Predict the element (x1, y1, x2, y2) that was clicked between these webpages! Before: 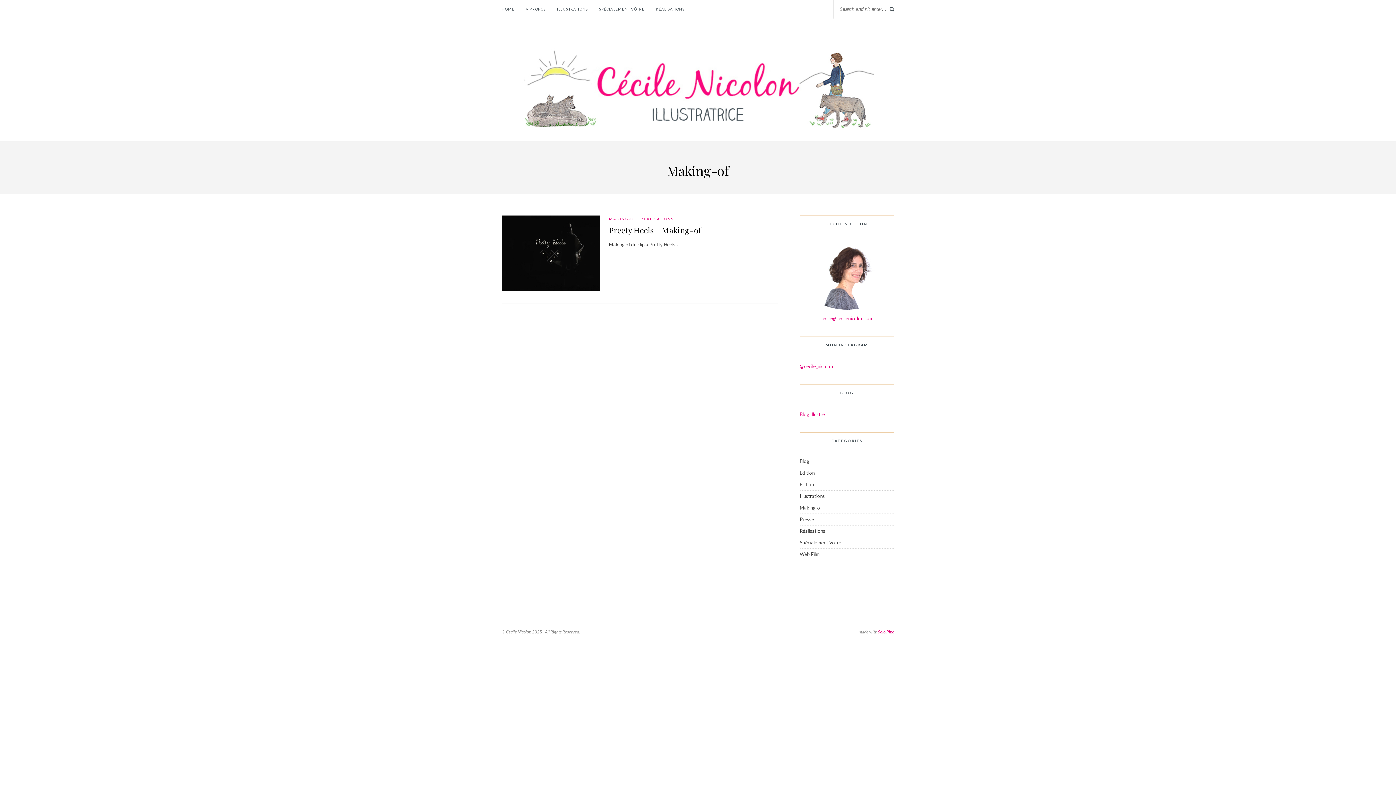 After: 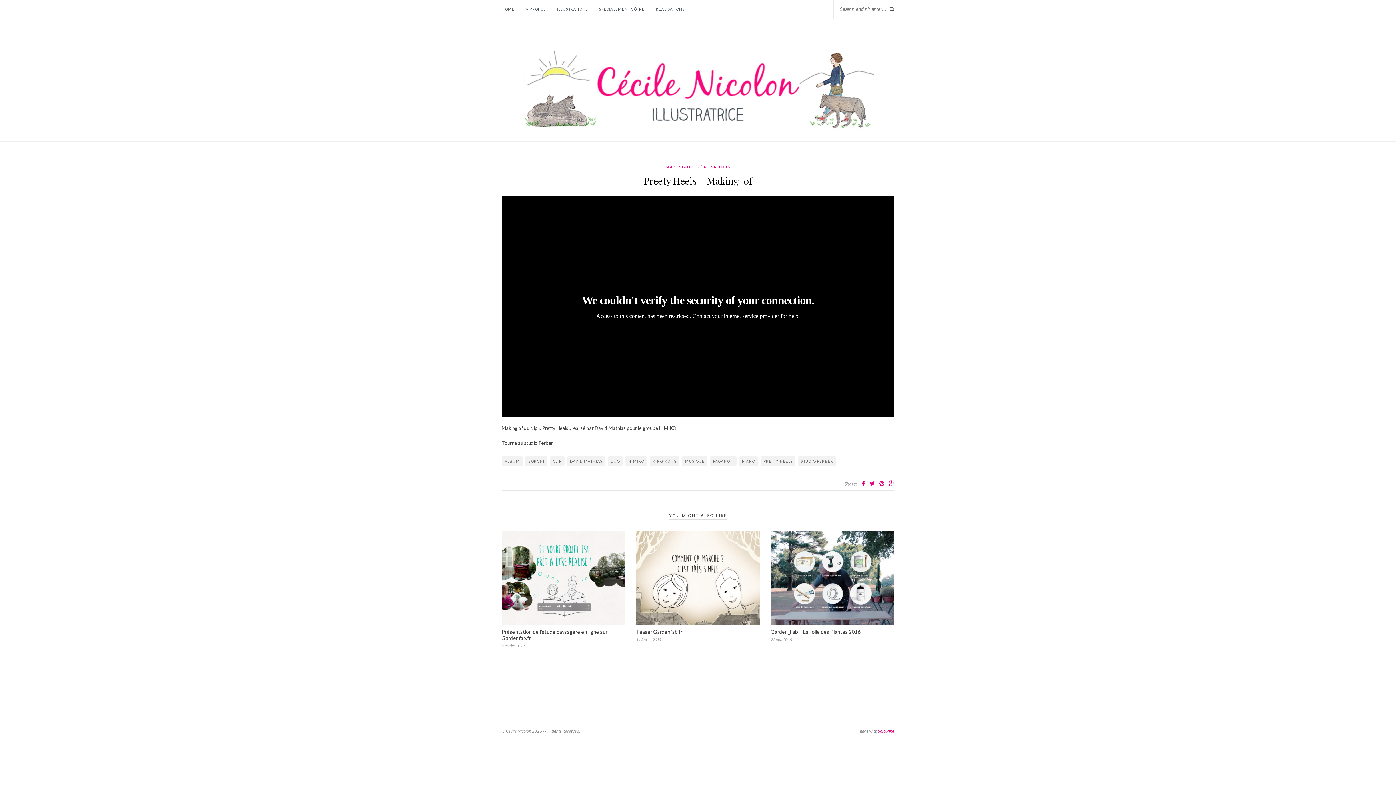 Action: bbox: (501, 286, 600, 292)